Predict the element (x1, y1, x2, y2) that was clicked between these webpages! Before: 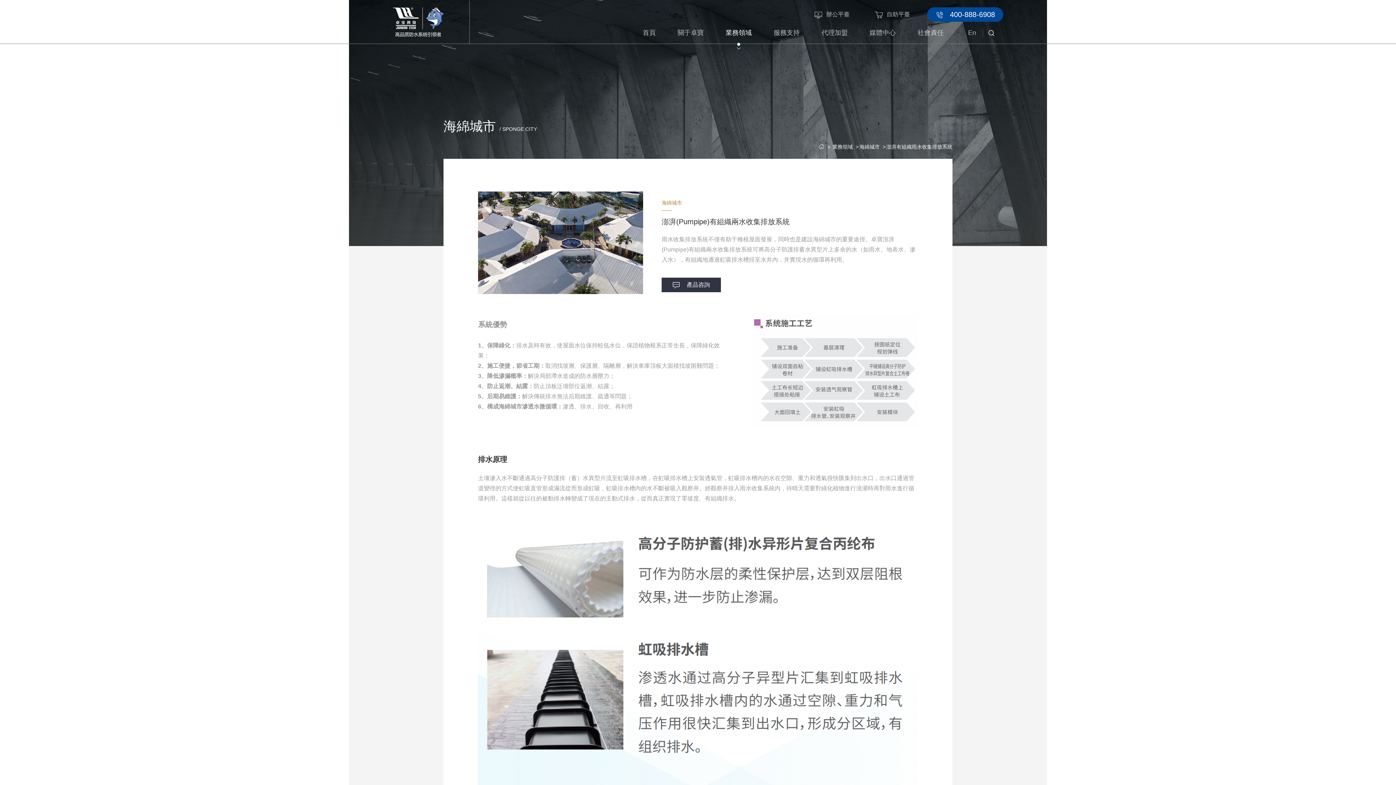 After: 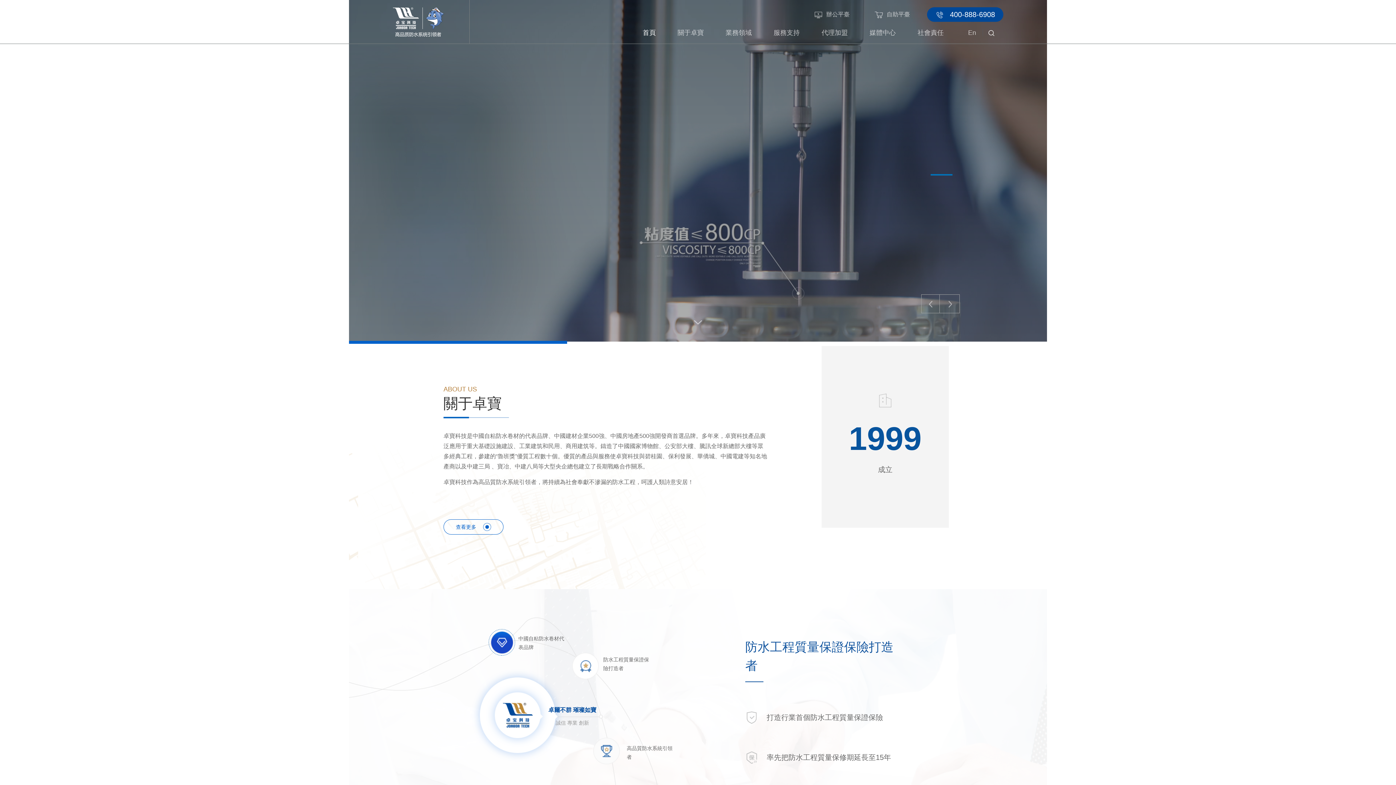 Action: bbox: (632, 21, 666, 43) label: 首頁